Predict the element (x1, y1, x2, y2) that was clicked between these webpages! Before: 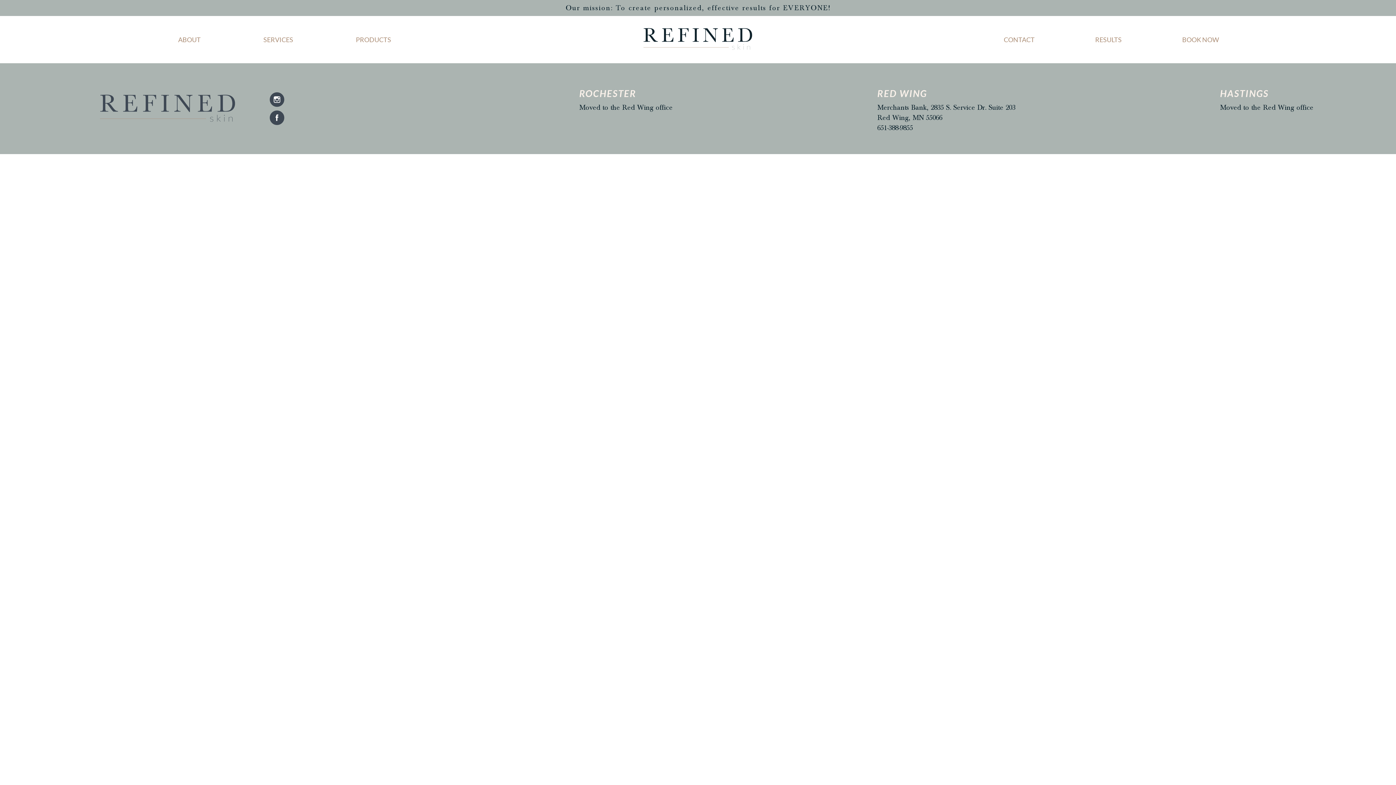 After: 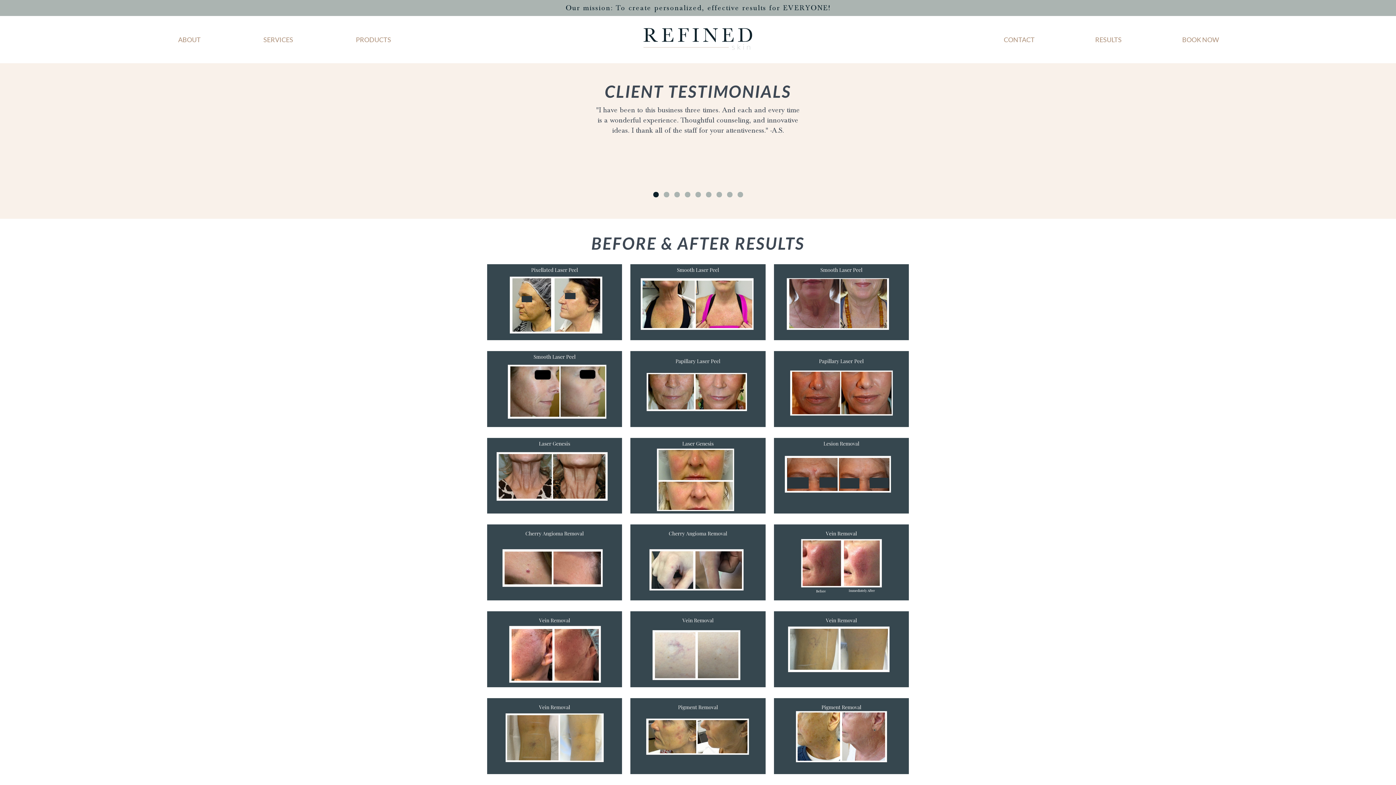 Action: label: RESULTS bbox: (1095, 35, 1121, 43)